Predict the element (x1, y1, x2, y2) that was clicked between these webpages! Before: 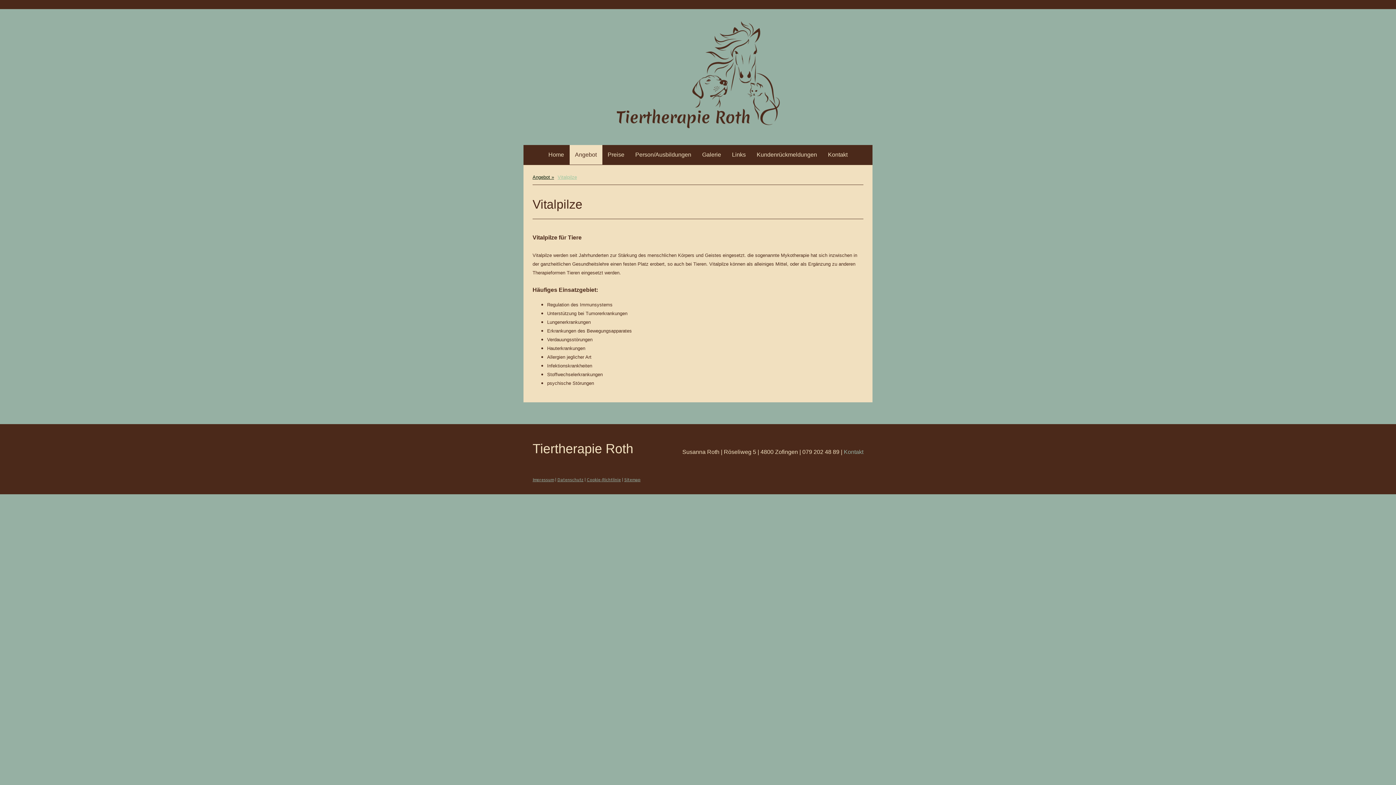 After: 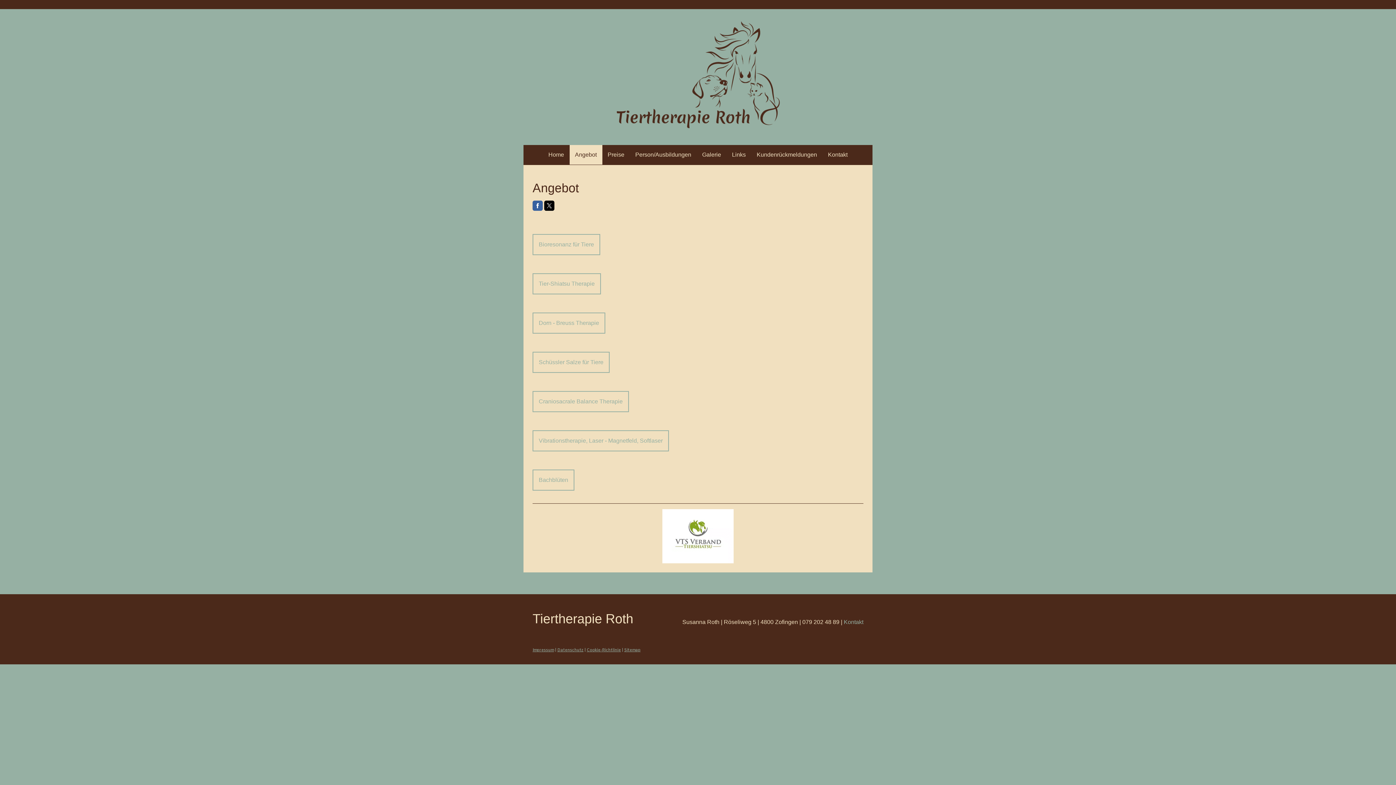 Action: bbox: (530, 171, 556, 183) label: Angebot